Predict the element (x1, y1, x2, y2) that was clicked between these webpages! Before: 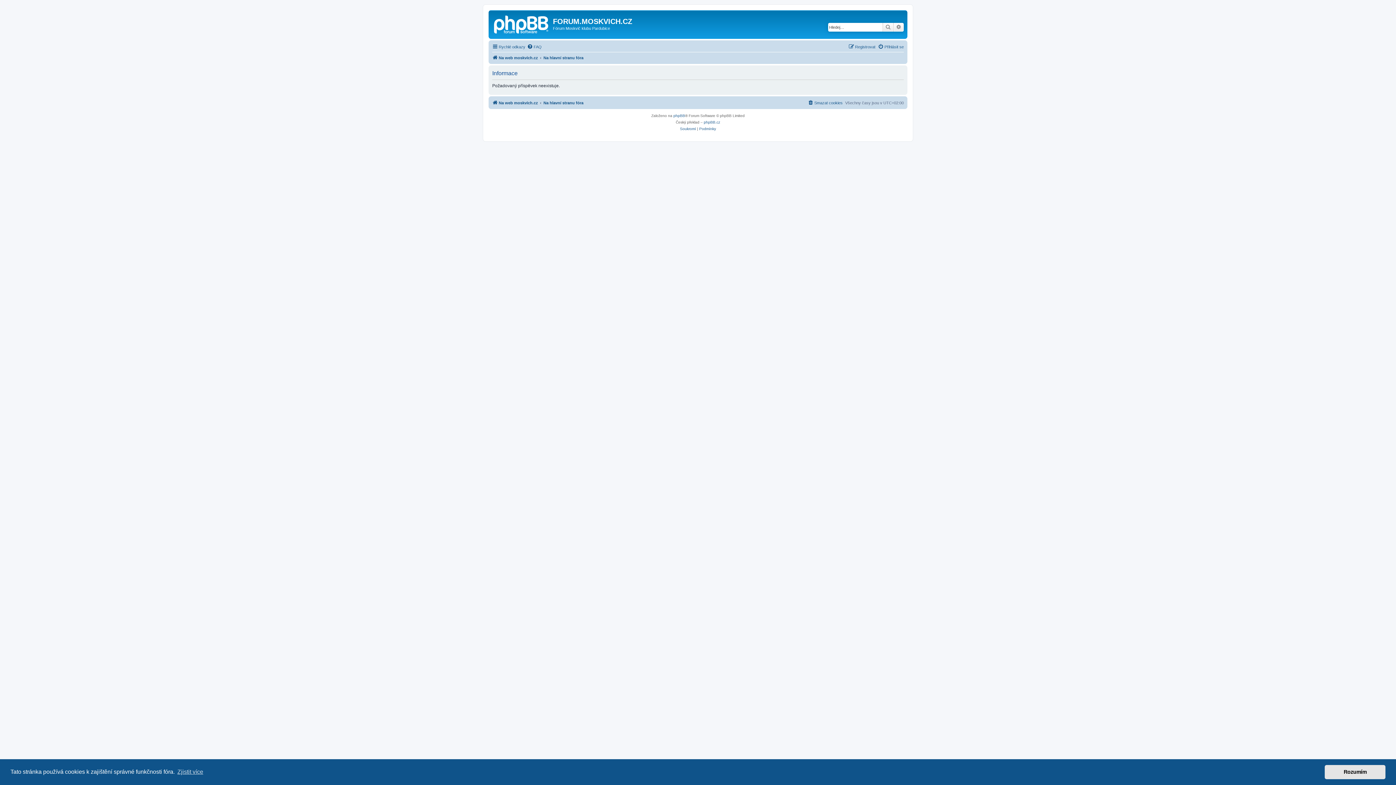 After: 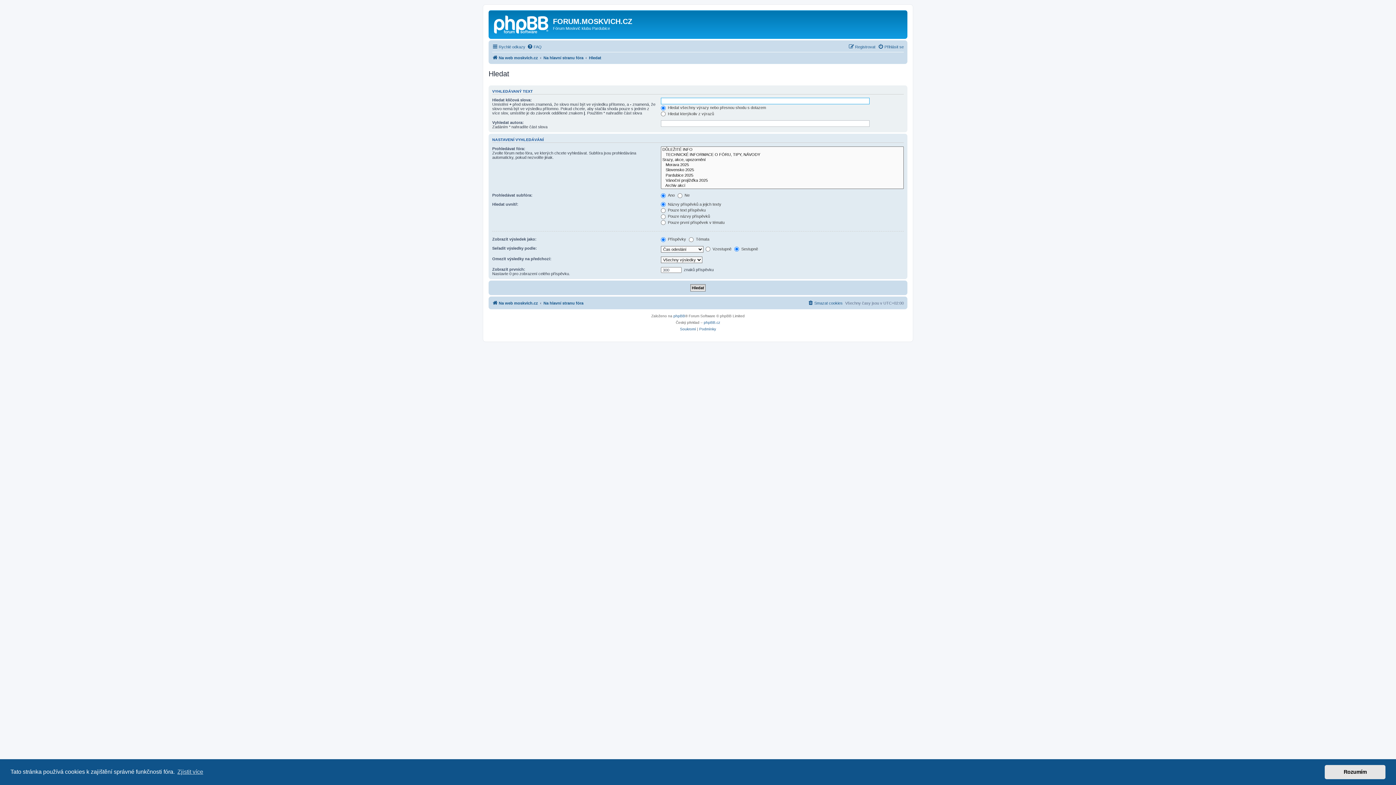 Action: label: Pokročilé hledání bbox: (893, 22, 904, 31)